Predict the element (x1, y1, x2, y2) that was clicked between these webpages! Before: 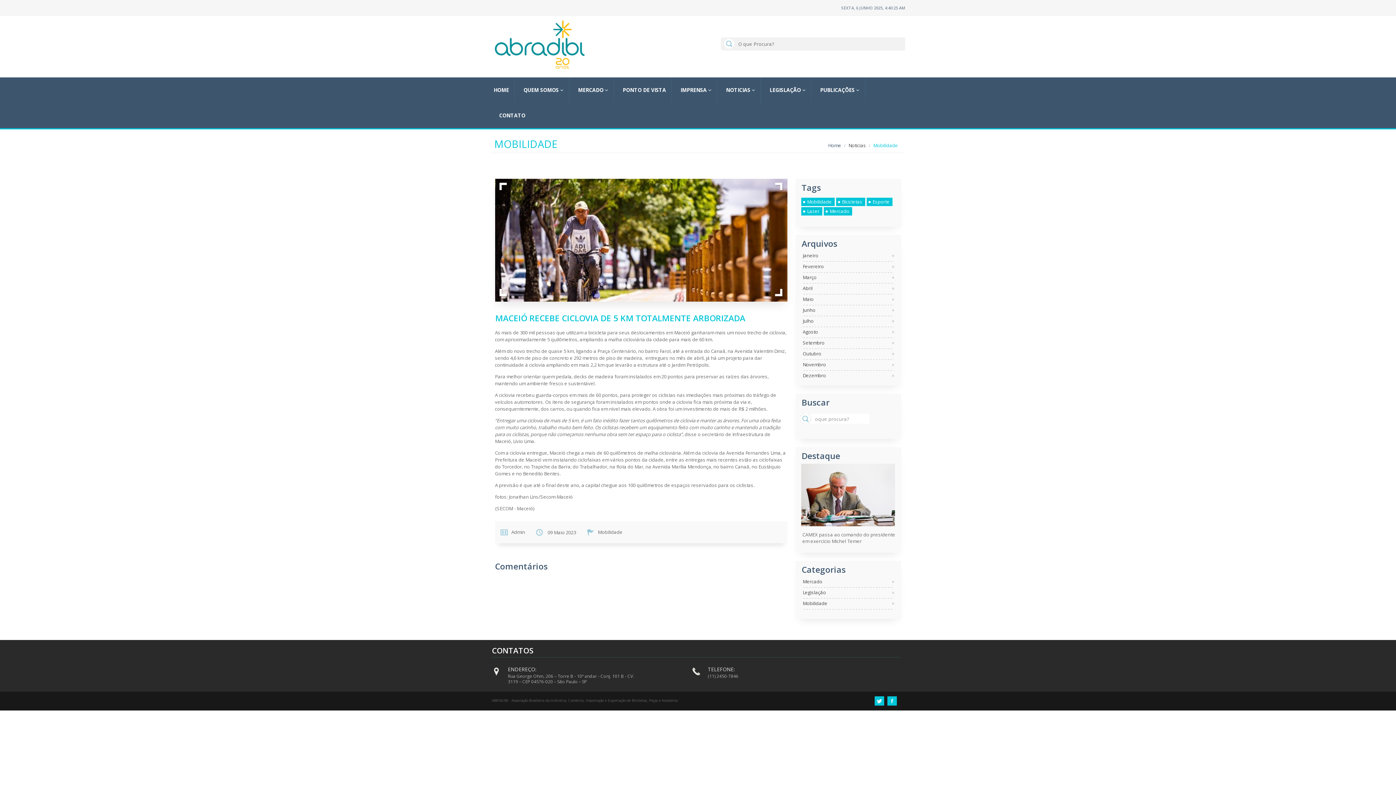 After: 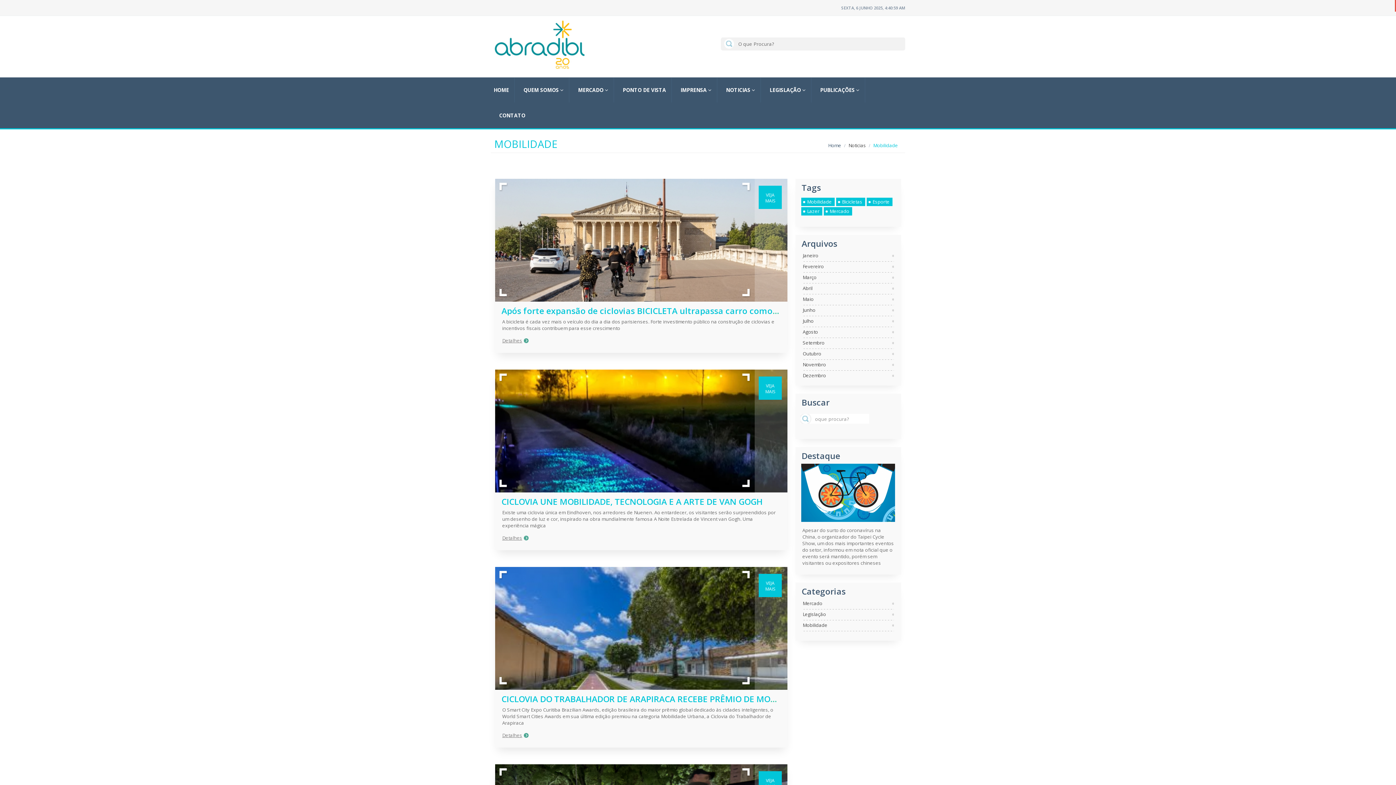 Action: bbox: (802, 600, 894, 606) label: Mobilidade